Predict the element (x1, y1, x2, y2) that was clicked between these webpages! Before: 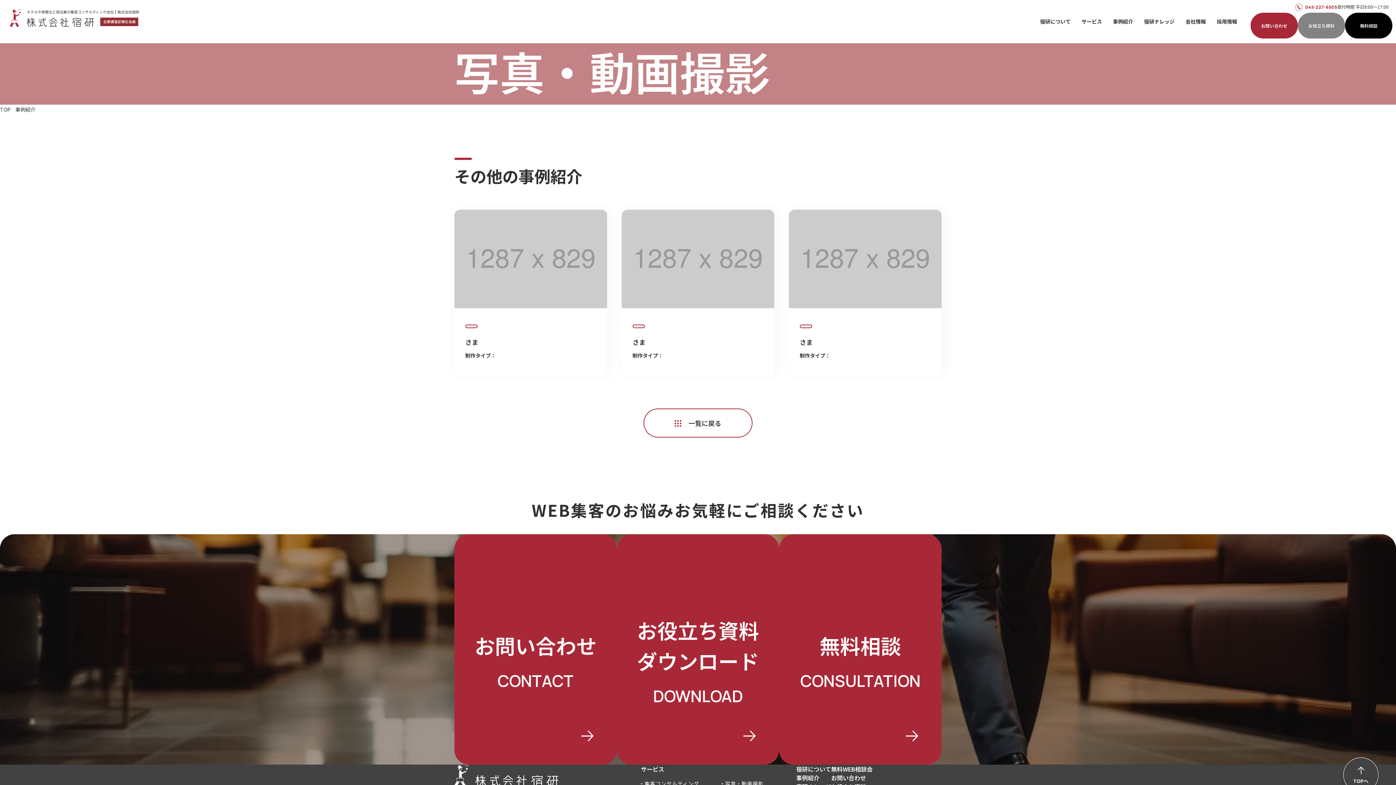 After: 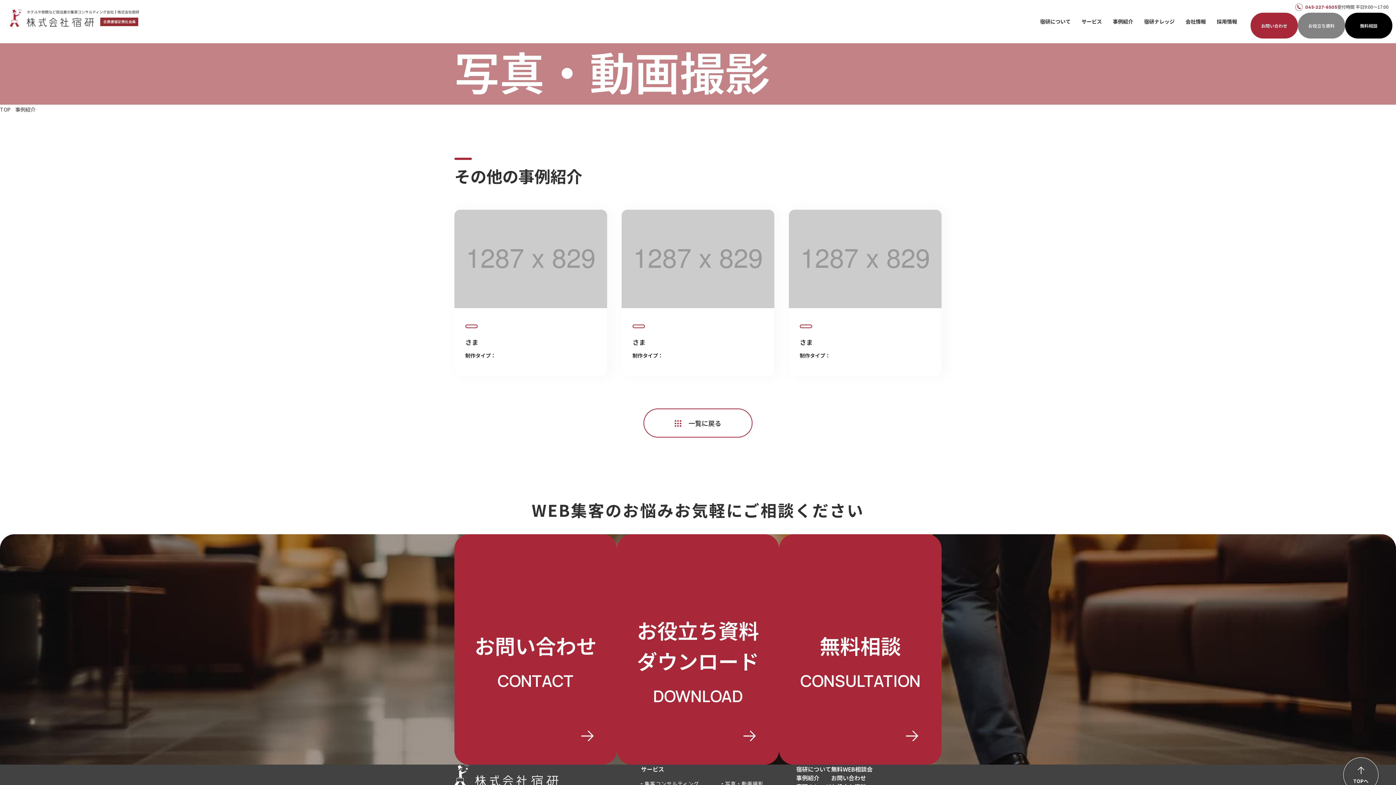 Action: label: さま
制作タイプ： bbox: (454, 209, 607, 375)